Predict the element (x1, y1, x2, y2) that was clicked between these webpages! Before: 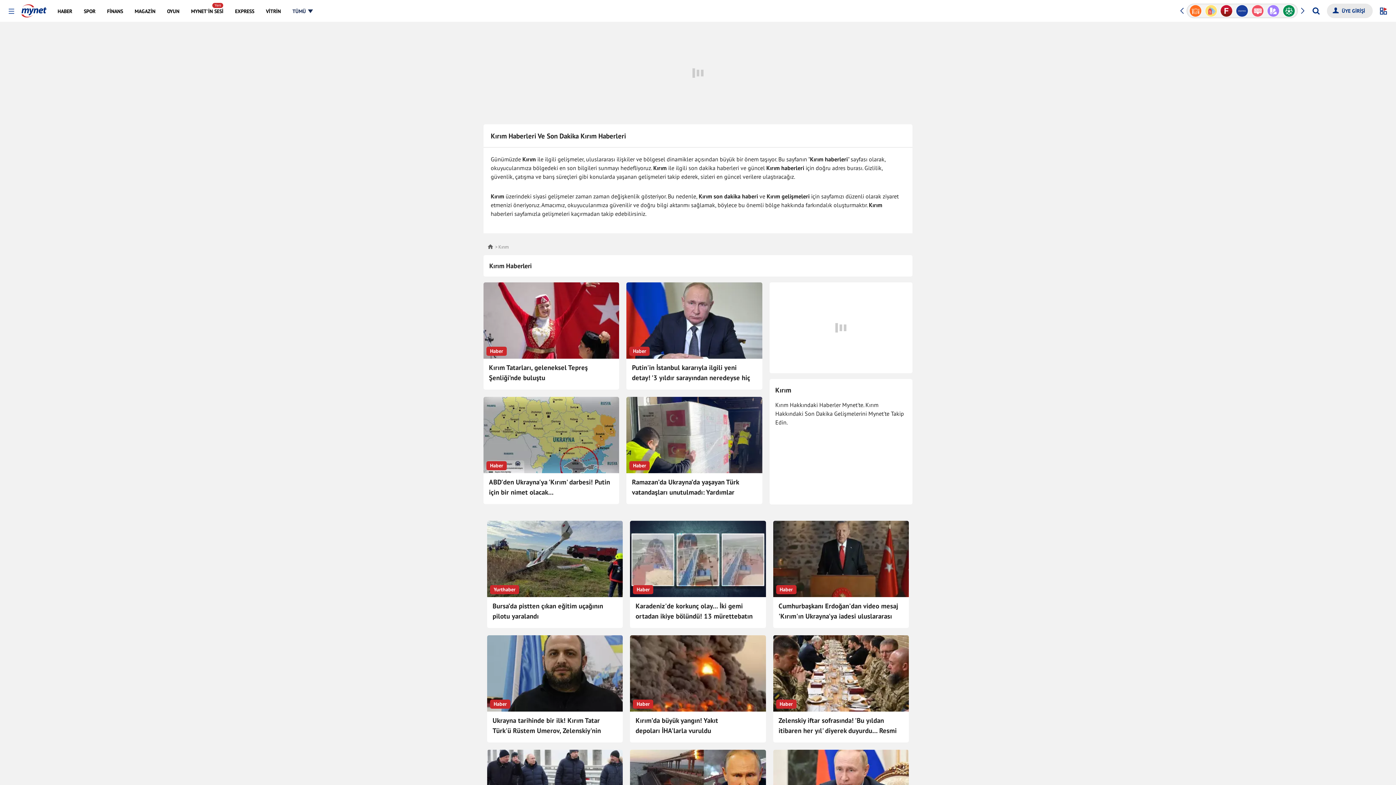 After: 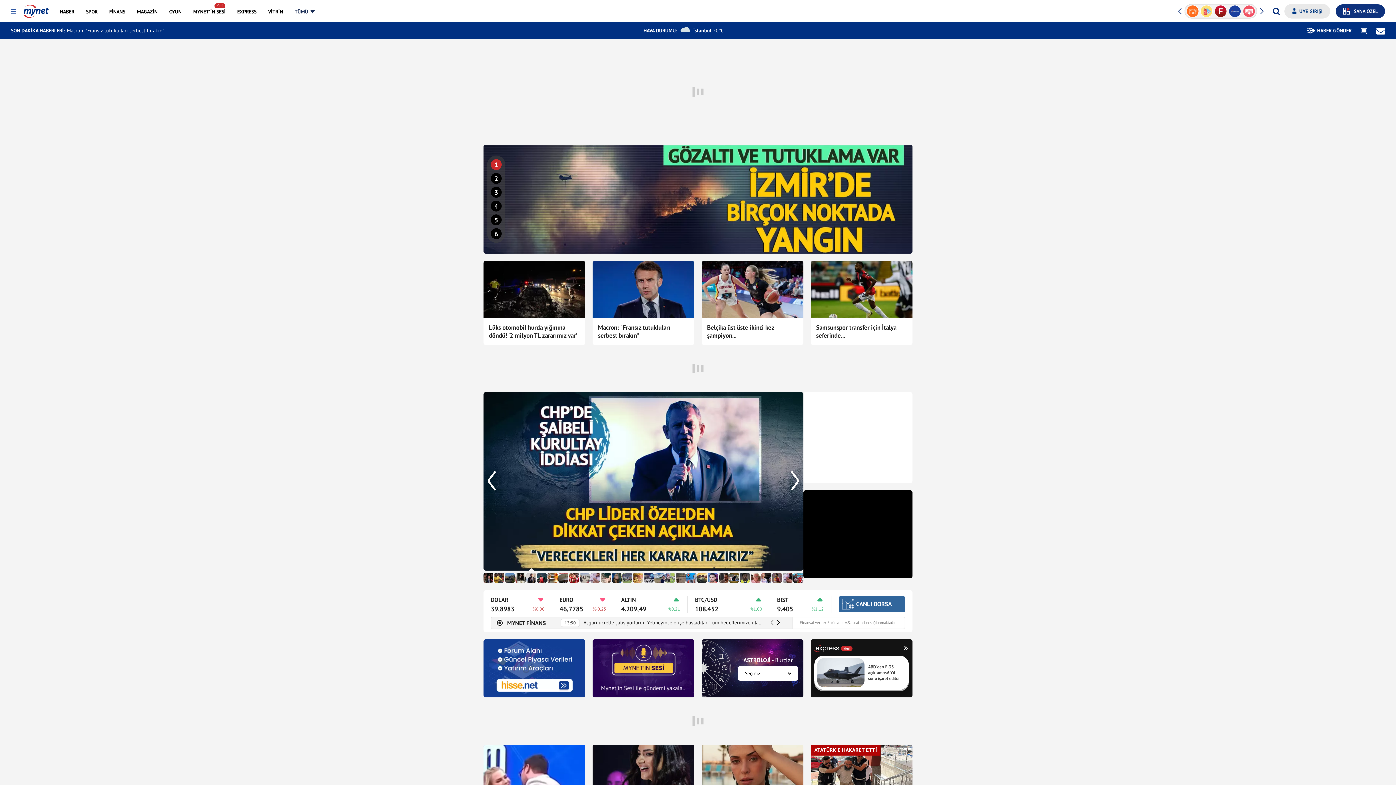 Action: bbox: (487, 243, 493, 249)